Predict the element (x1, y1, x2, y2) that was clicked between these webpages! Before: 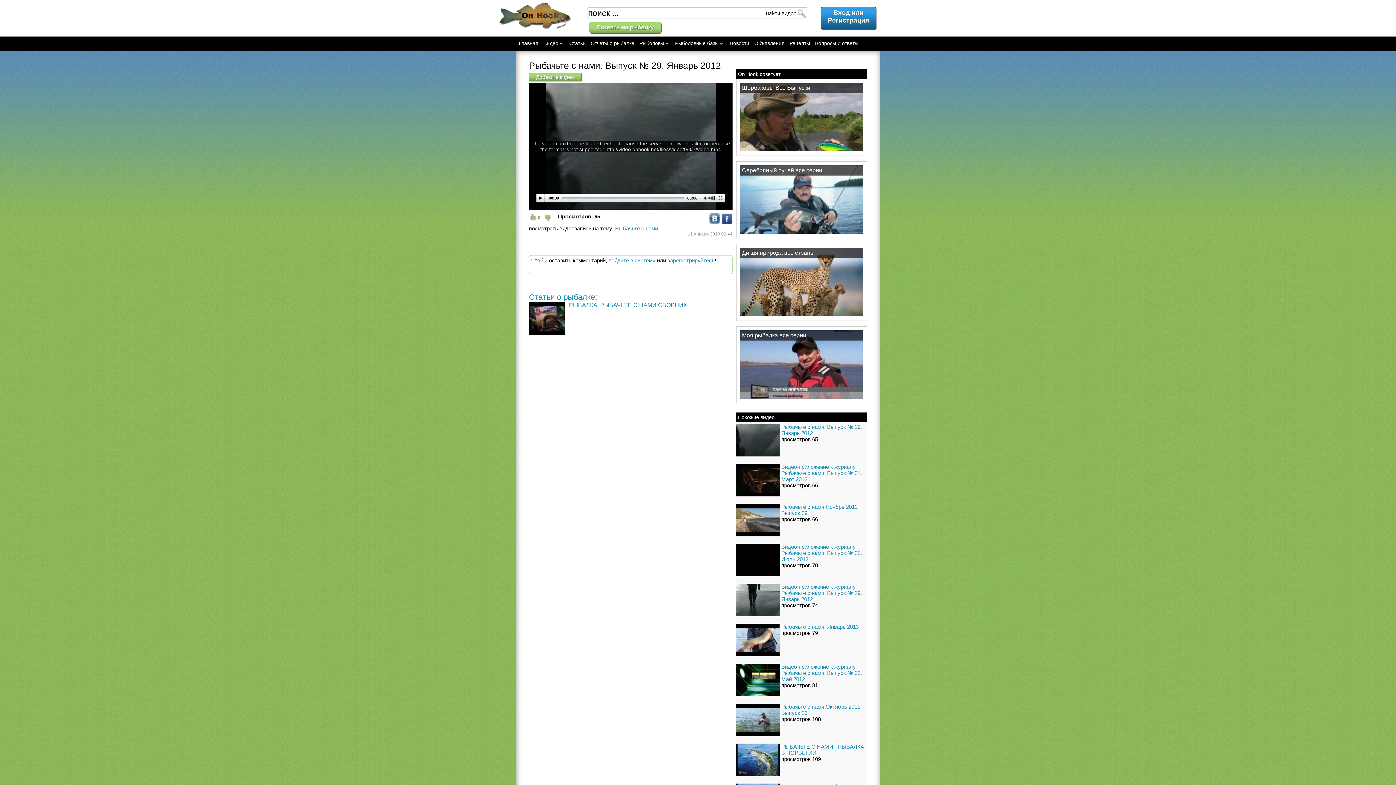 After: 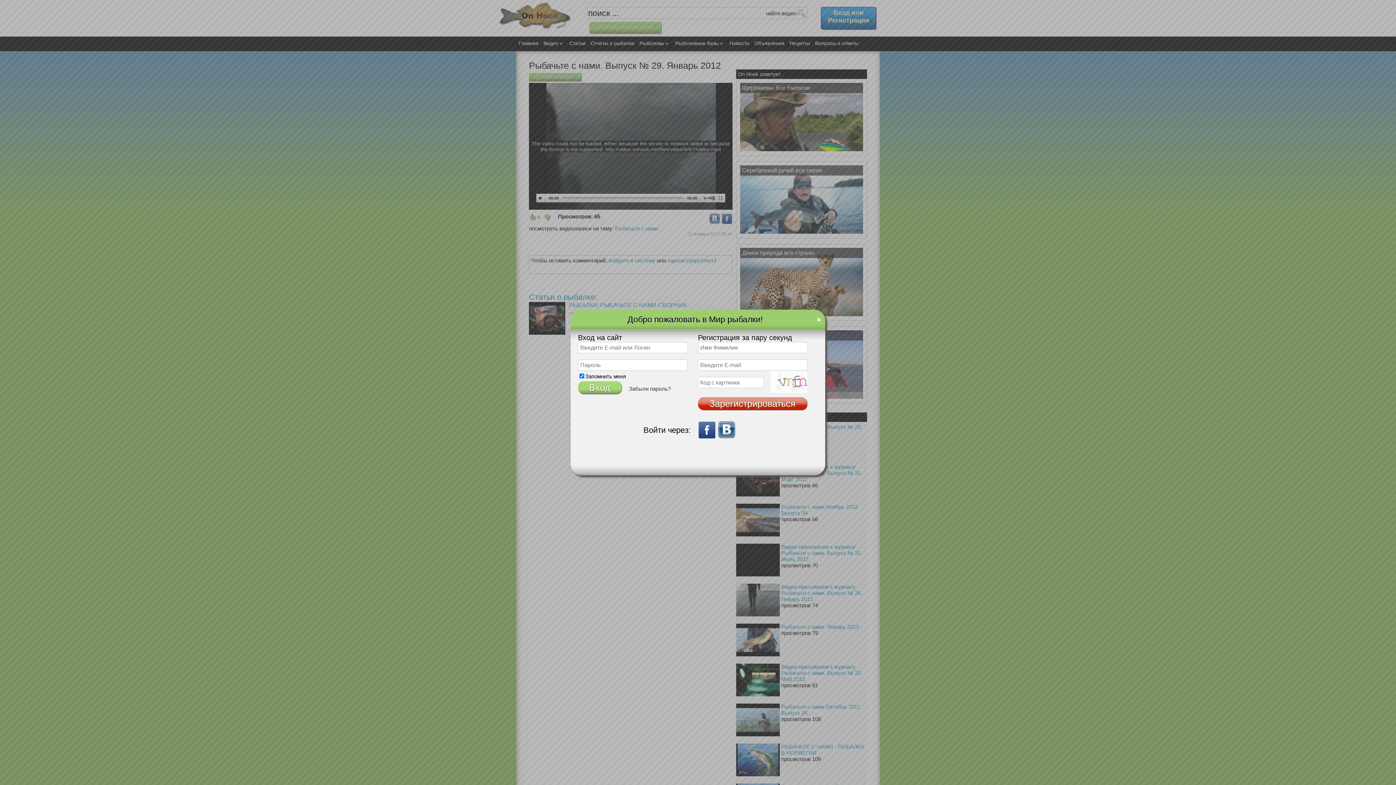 Action: bbox: (667, 257, 714, 263) label: зарегистрируйтесь